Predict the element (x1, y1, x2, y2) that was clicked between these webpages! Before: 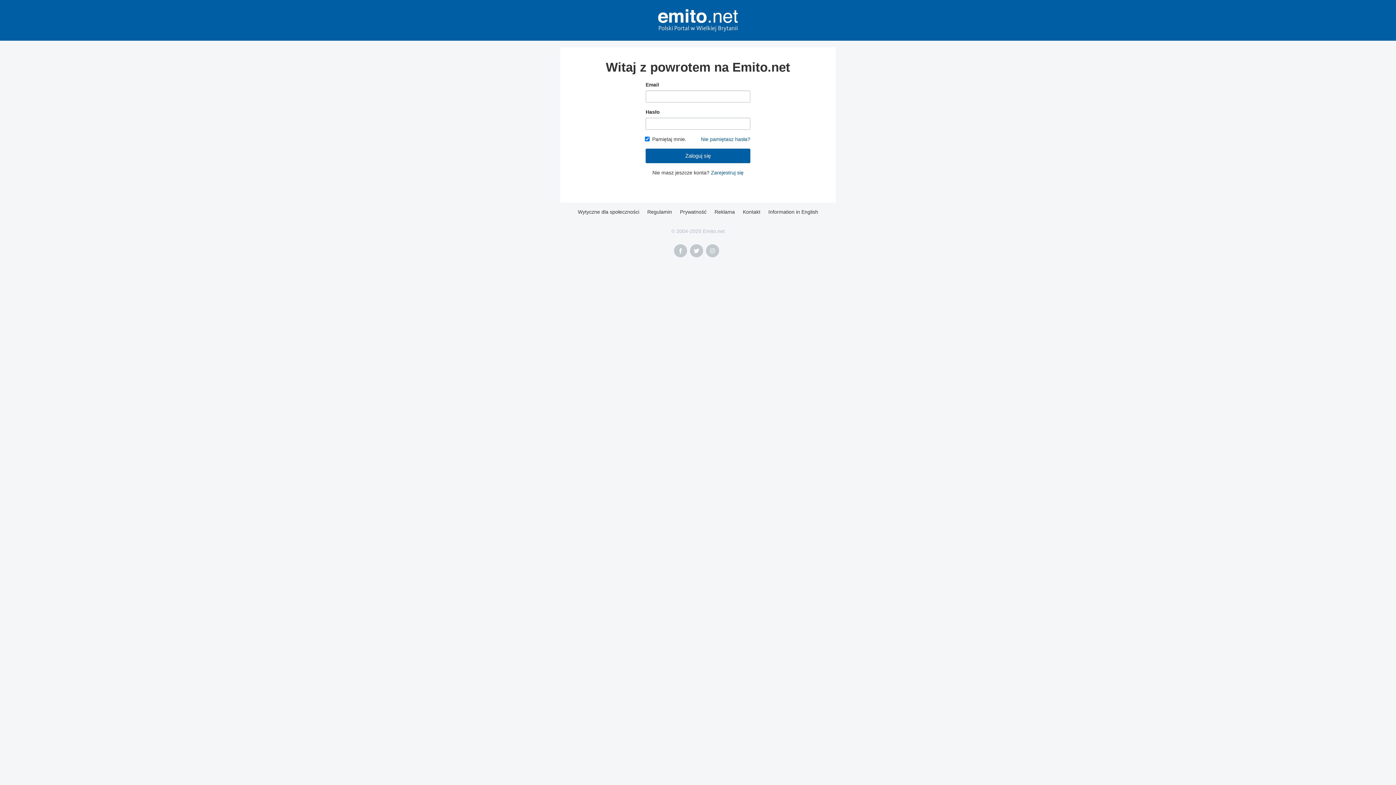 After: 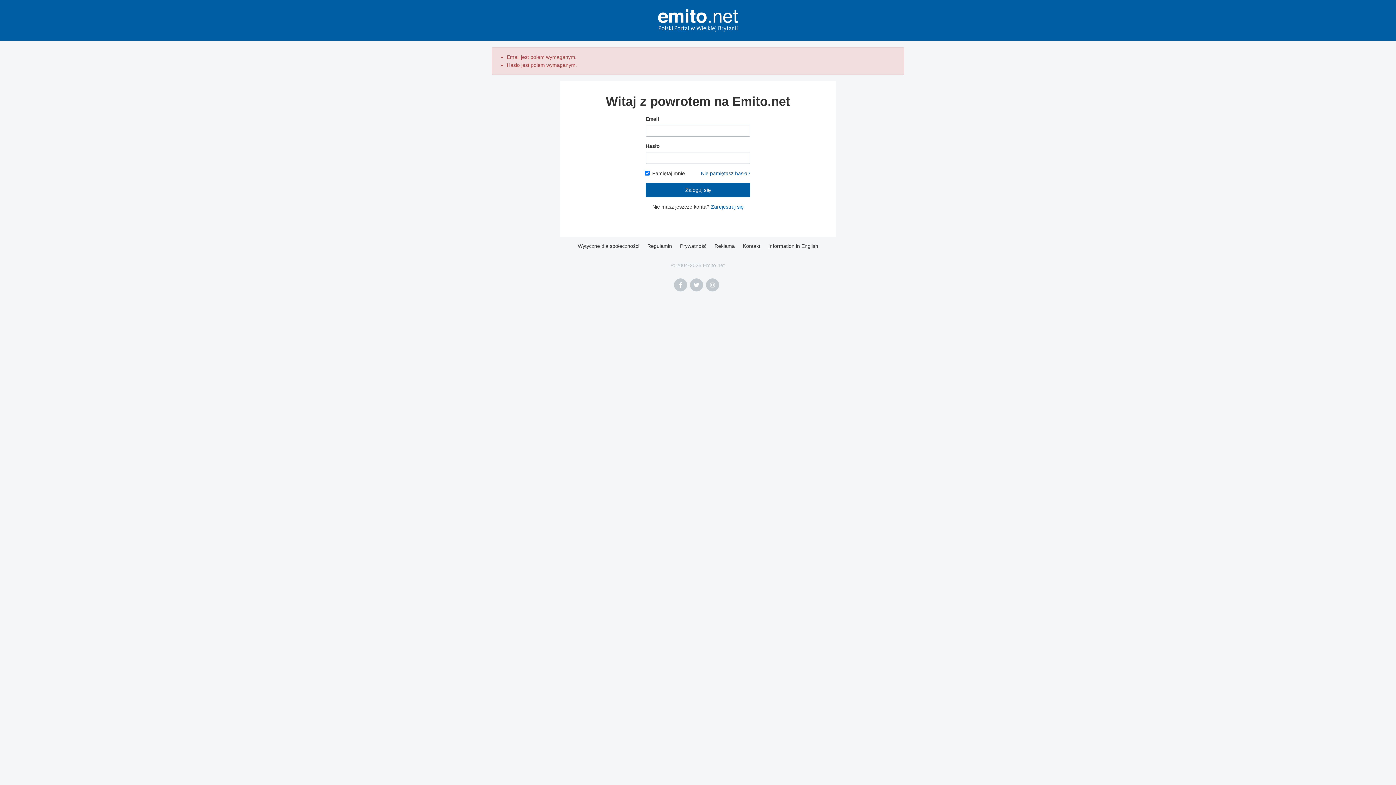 Action: label: Zaloguj się bbox: (645, 148, 750, 163)